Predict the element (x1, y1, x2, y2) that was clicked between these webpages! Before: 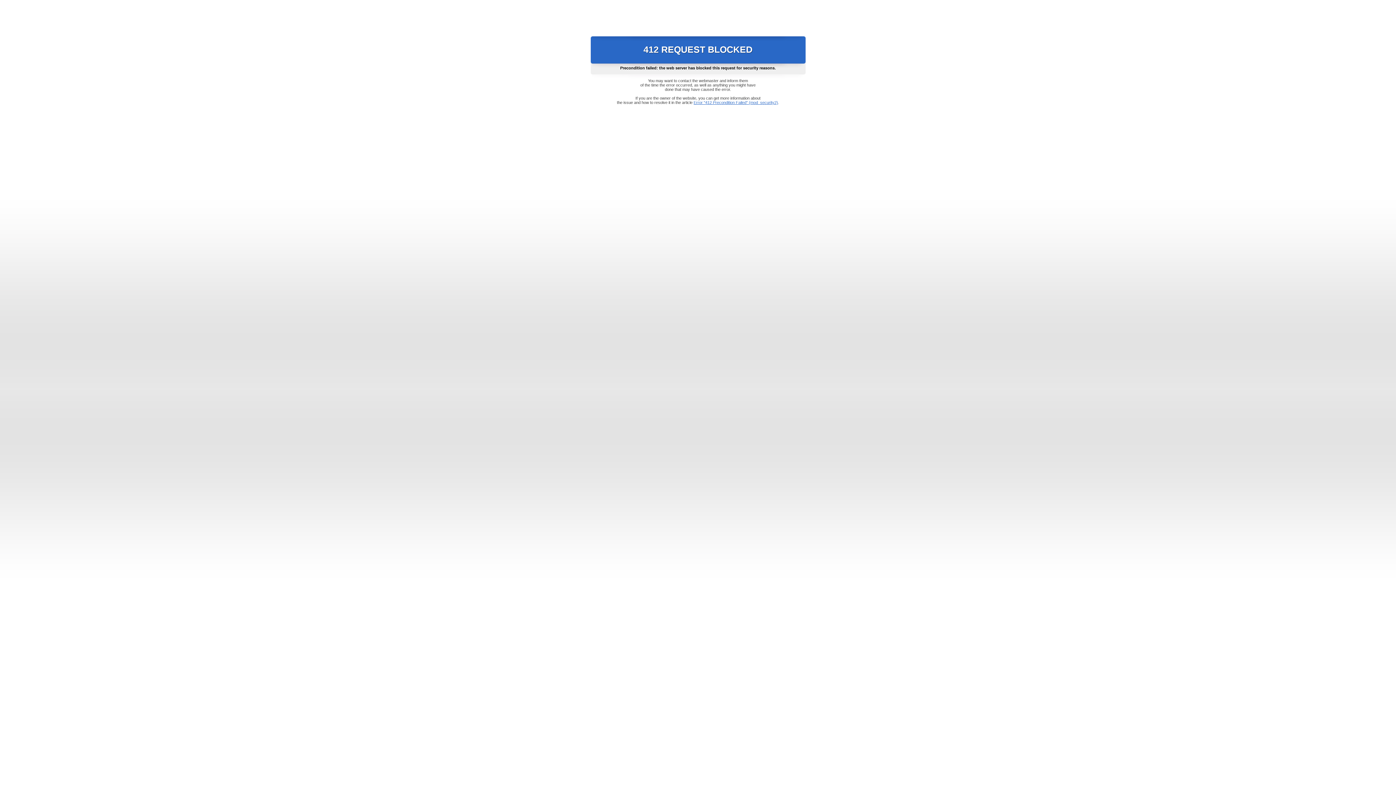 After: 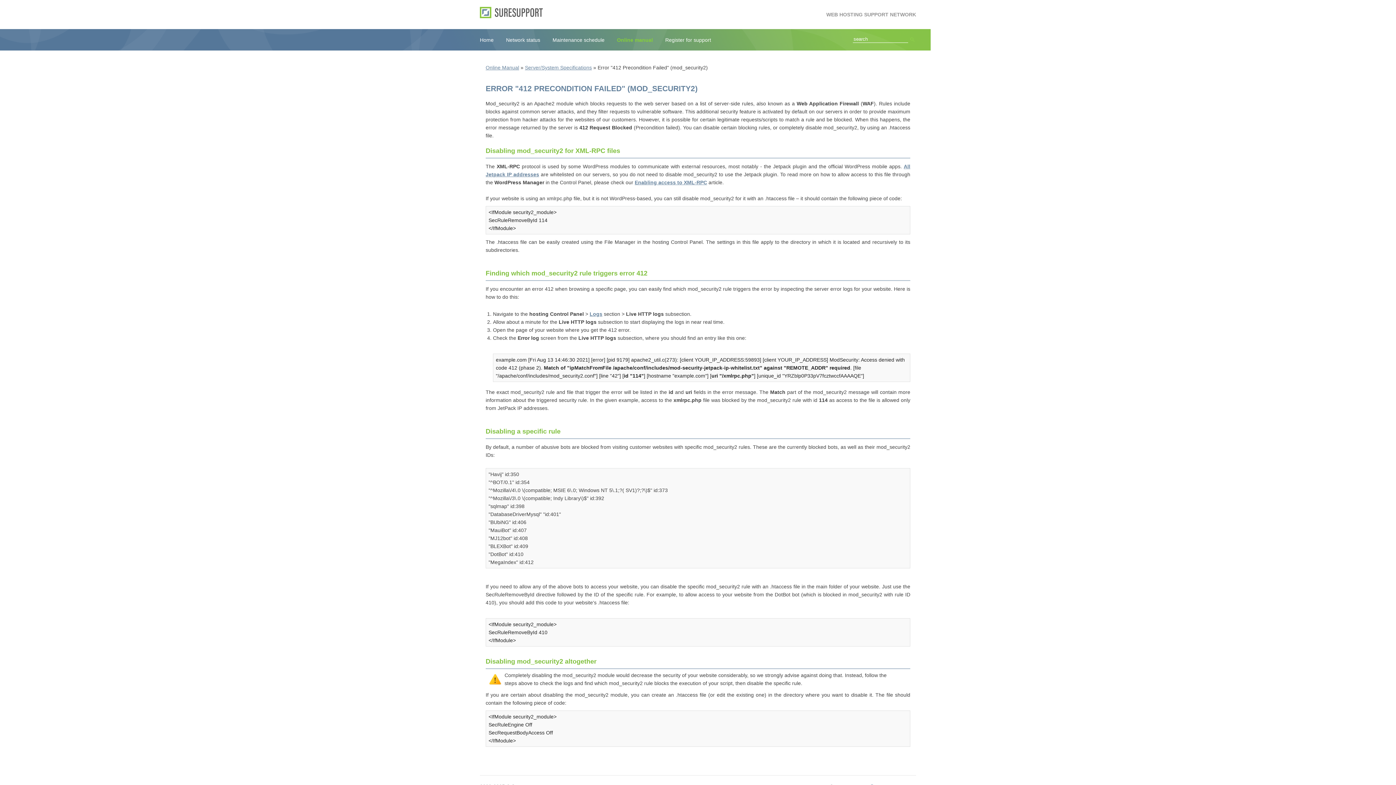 Action: label: Error "412 Precondition Failed" (mod_security2) bbox: (693, 100, 778, 104)